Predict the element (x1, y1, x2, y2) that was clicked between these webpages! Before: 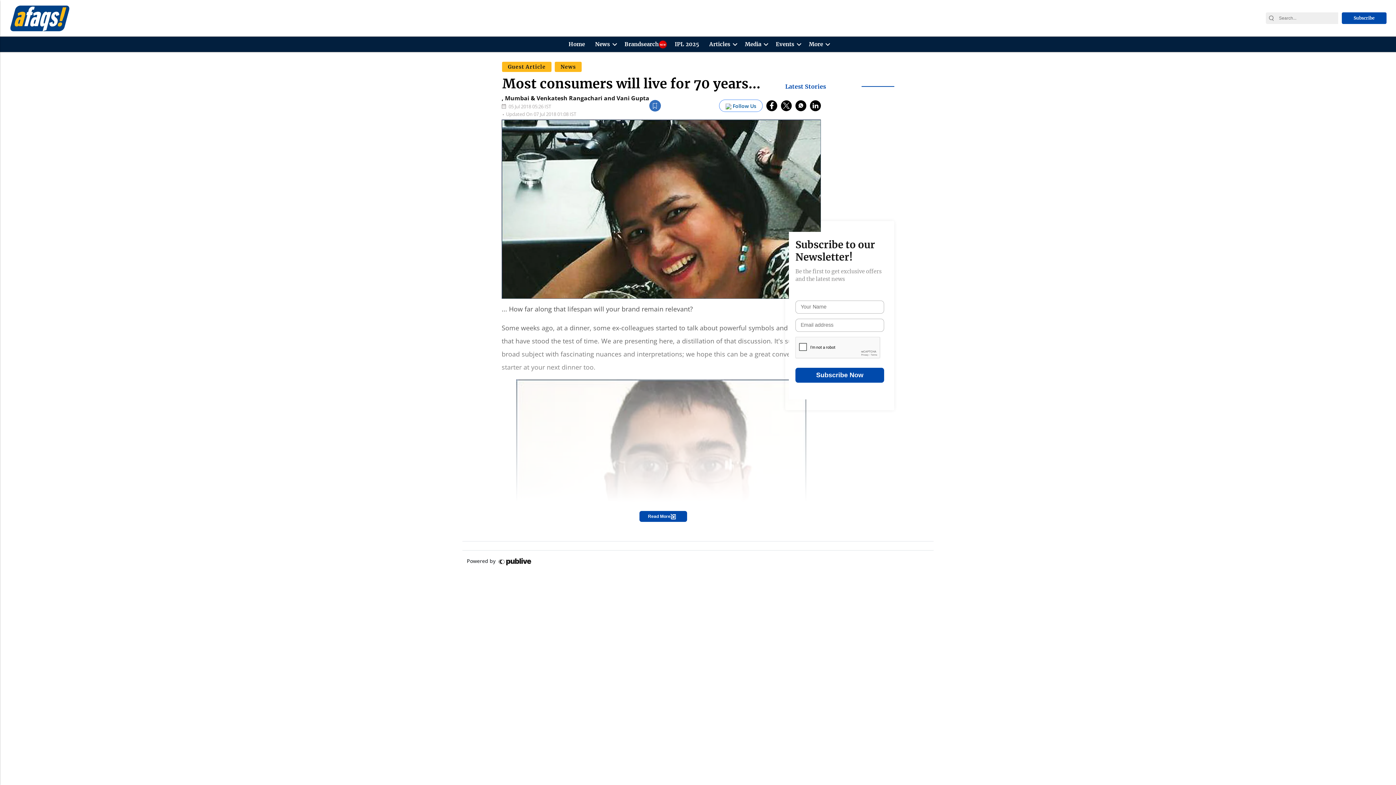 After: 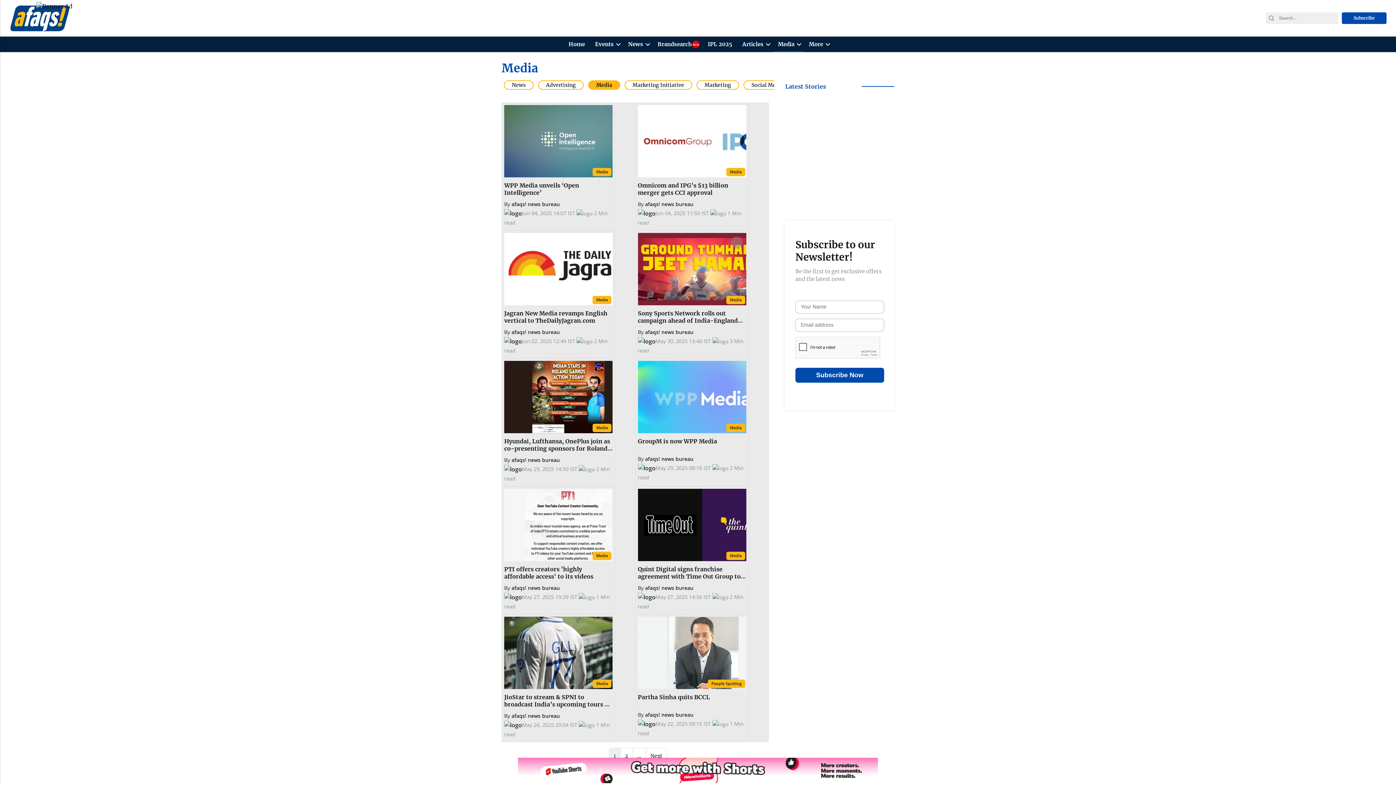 Action: bbox: (738, 36, 759, 52) label: Media